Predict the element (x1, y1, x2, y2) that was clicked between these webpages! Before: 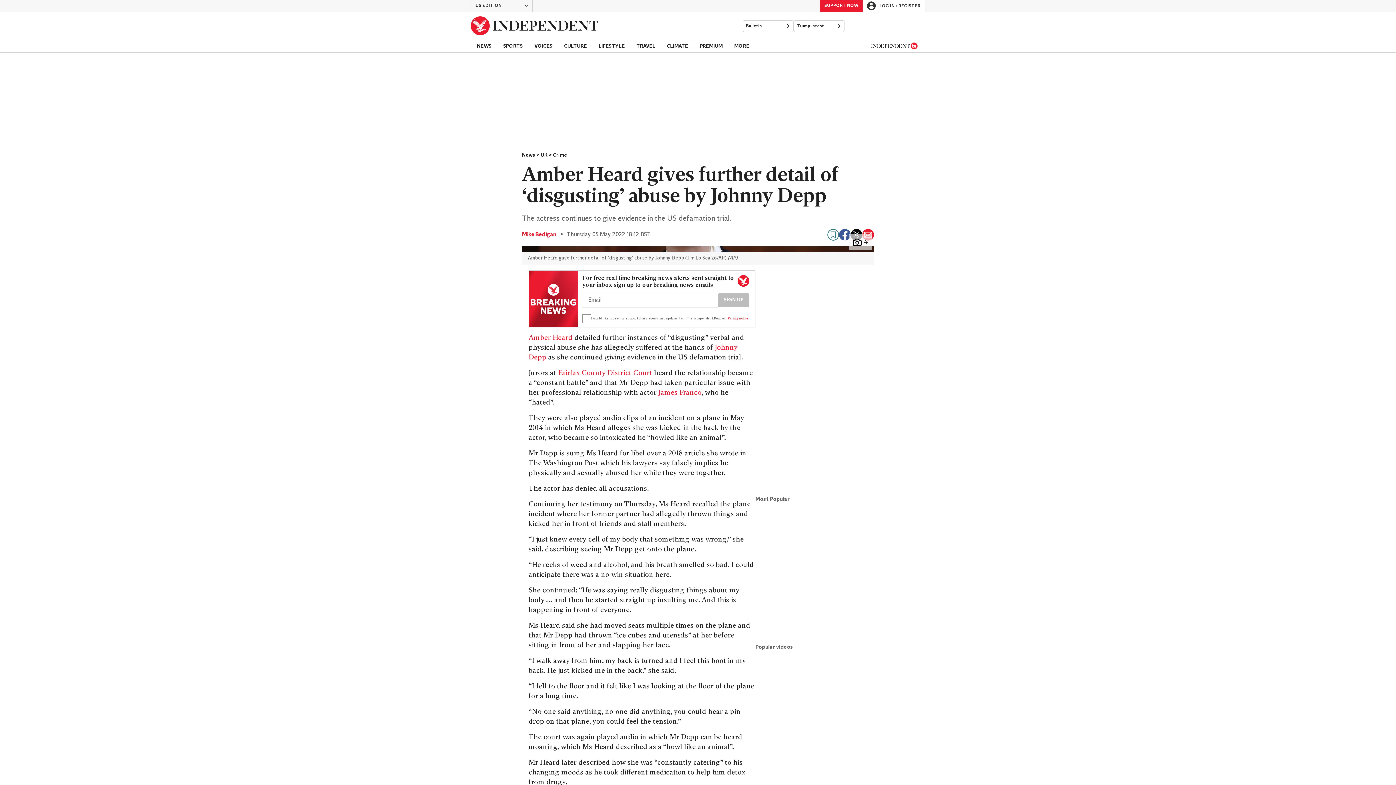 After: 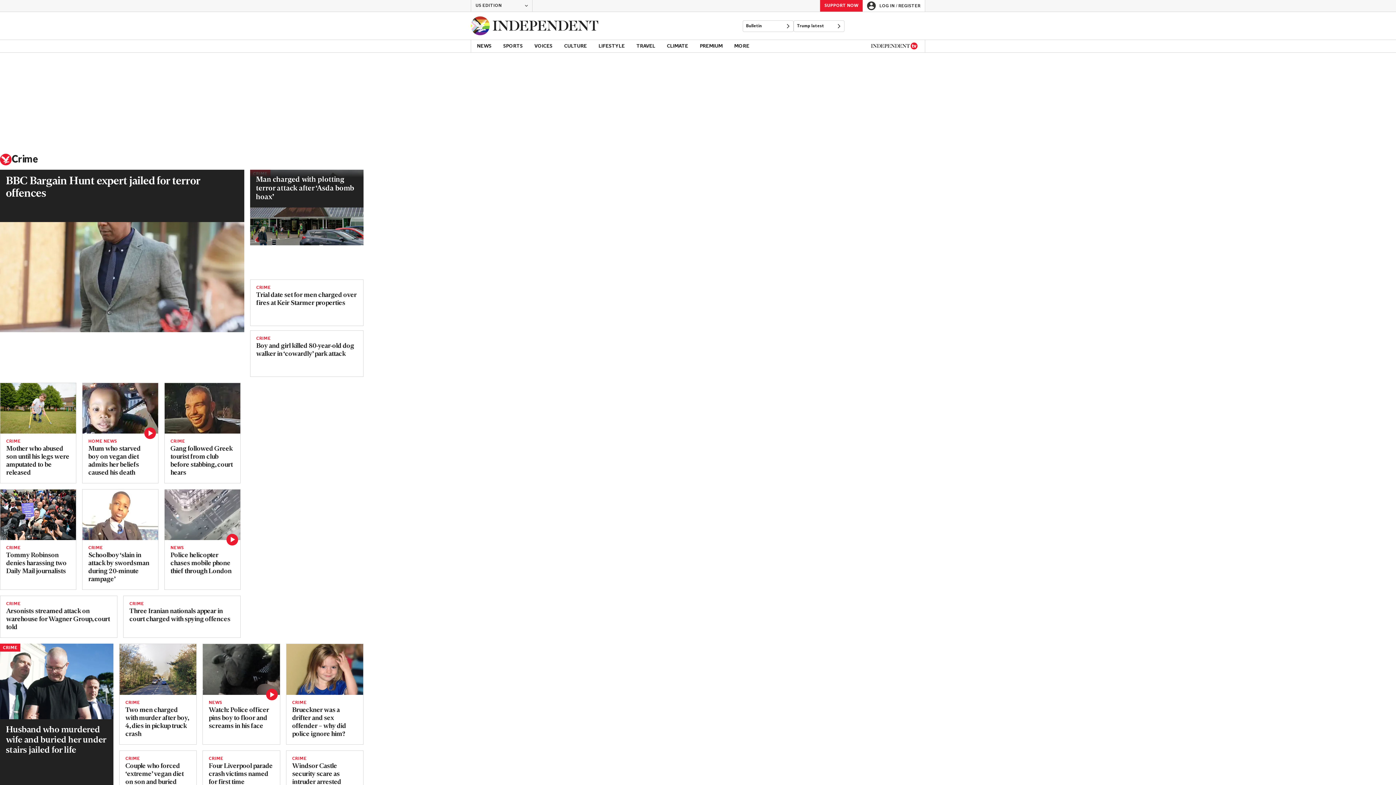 Action: bbox: (553, 152, 567, 158) label: Crime